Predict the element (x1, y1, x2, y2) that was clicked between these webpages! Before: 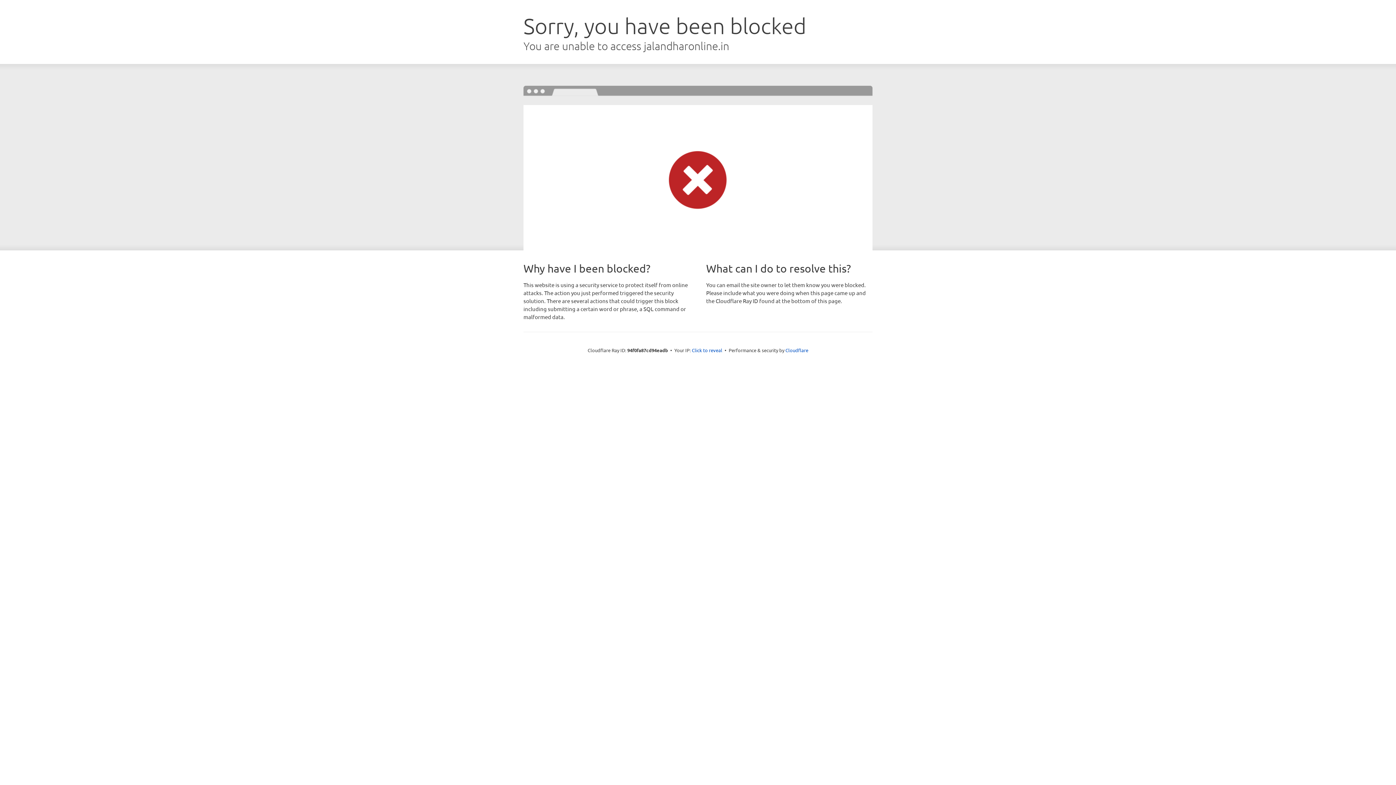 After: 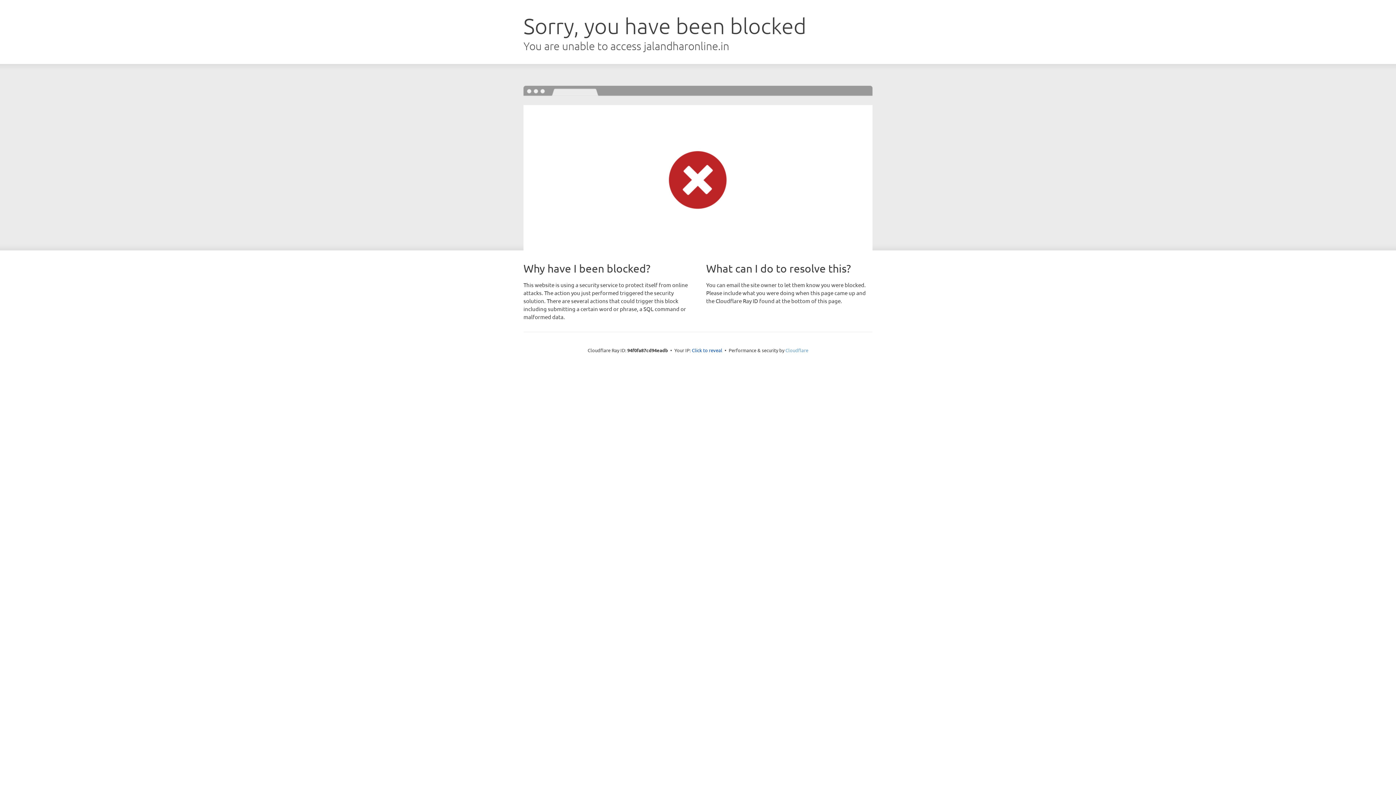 Action: label: Cloudflare bbox: (785, 347, 808, 353)